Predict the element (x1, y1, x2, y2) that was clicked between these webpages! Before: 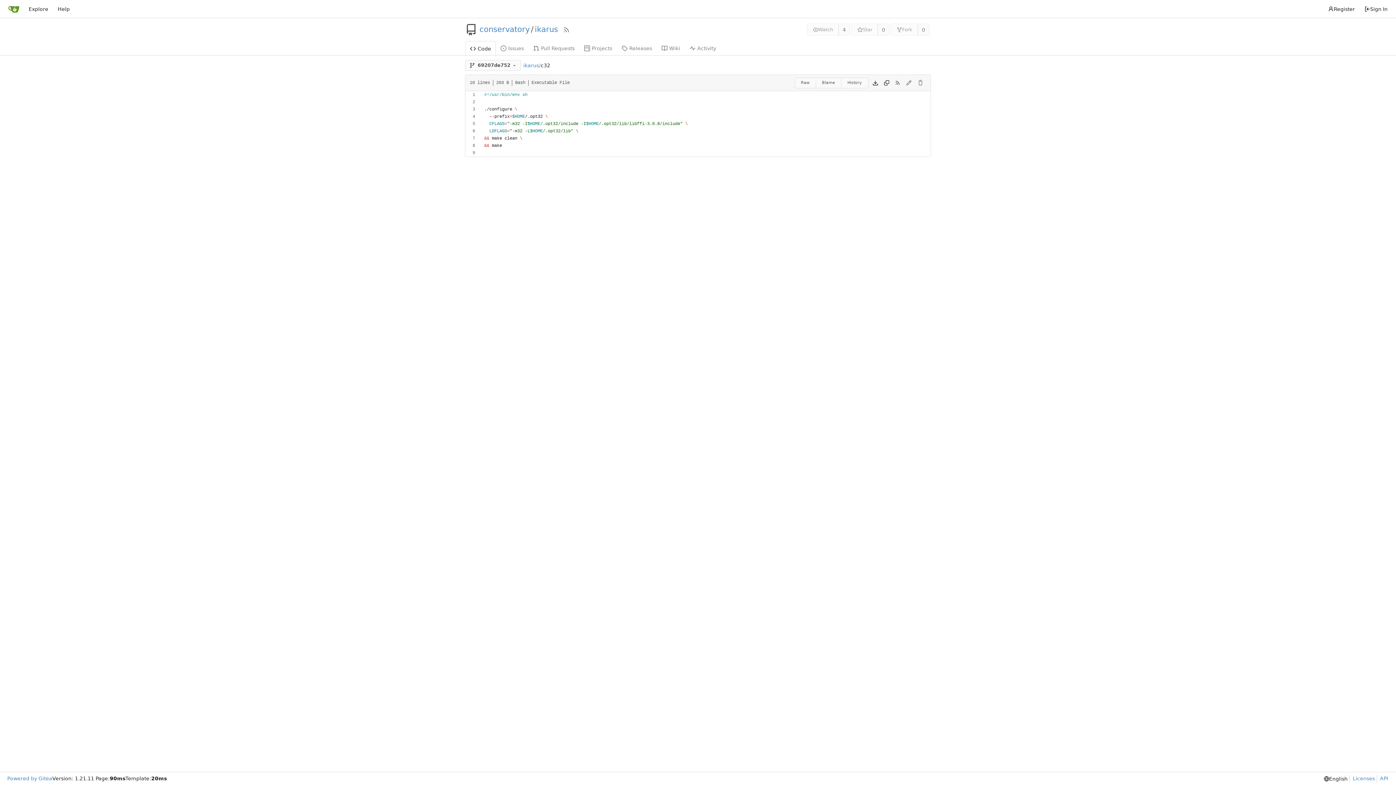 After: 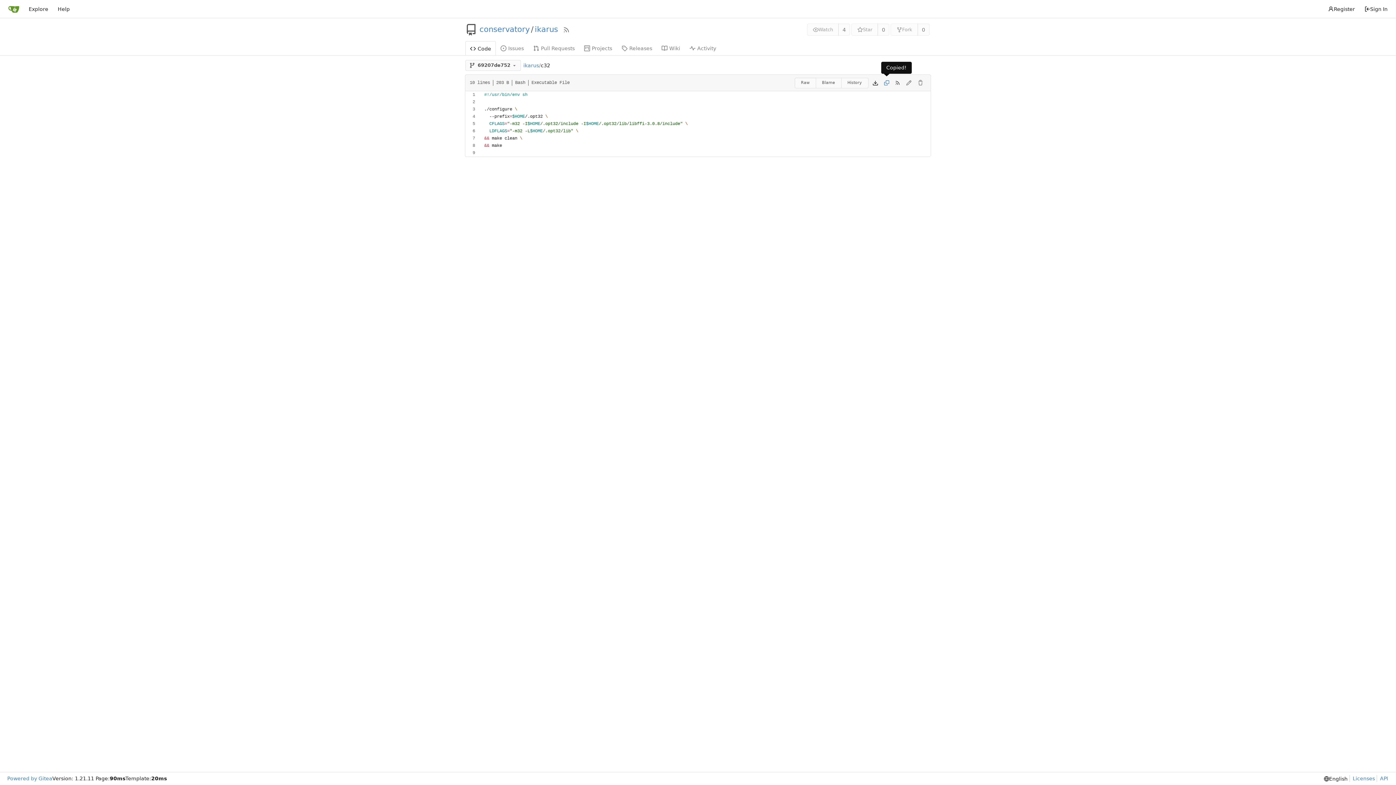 Action: label: Copy content bbox: (881, 77, 892, 88)